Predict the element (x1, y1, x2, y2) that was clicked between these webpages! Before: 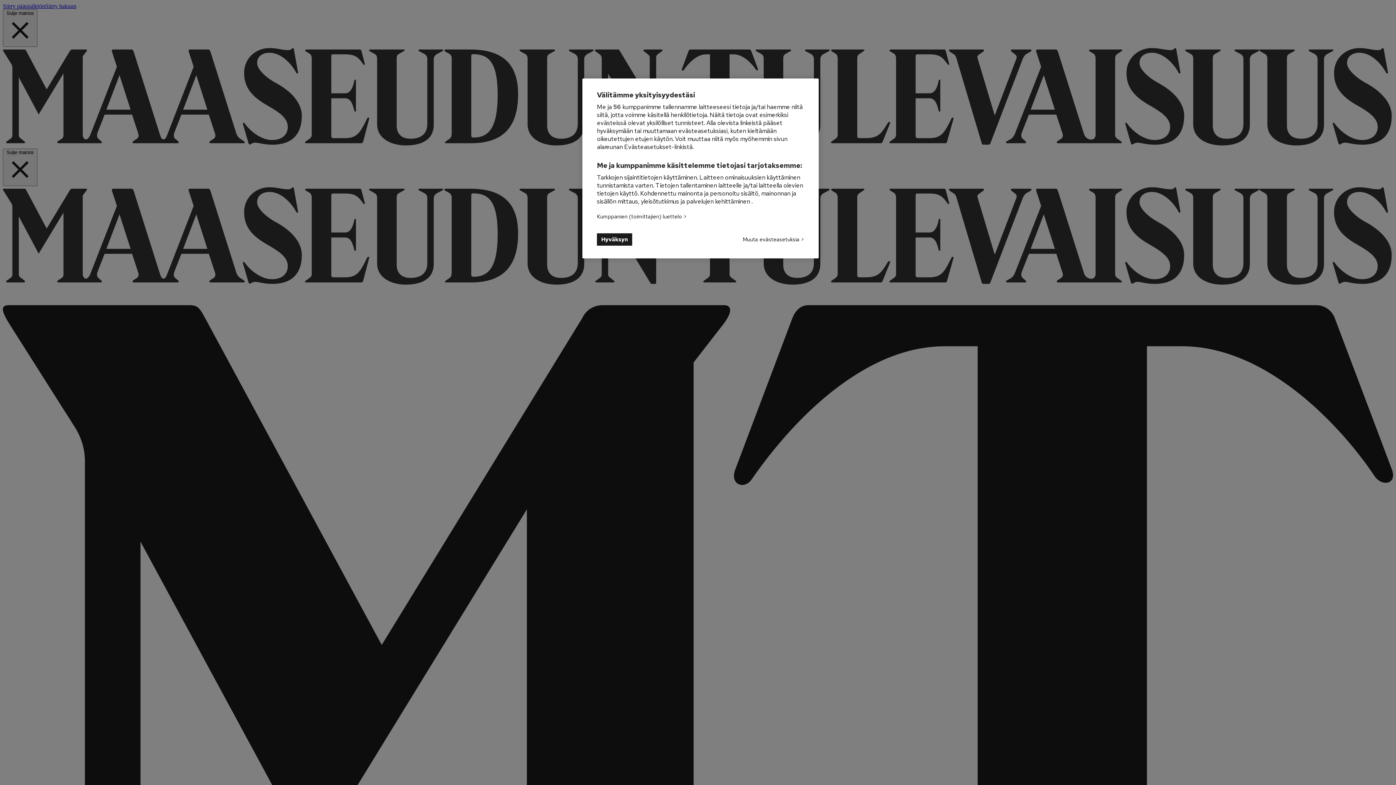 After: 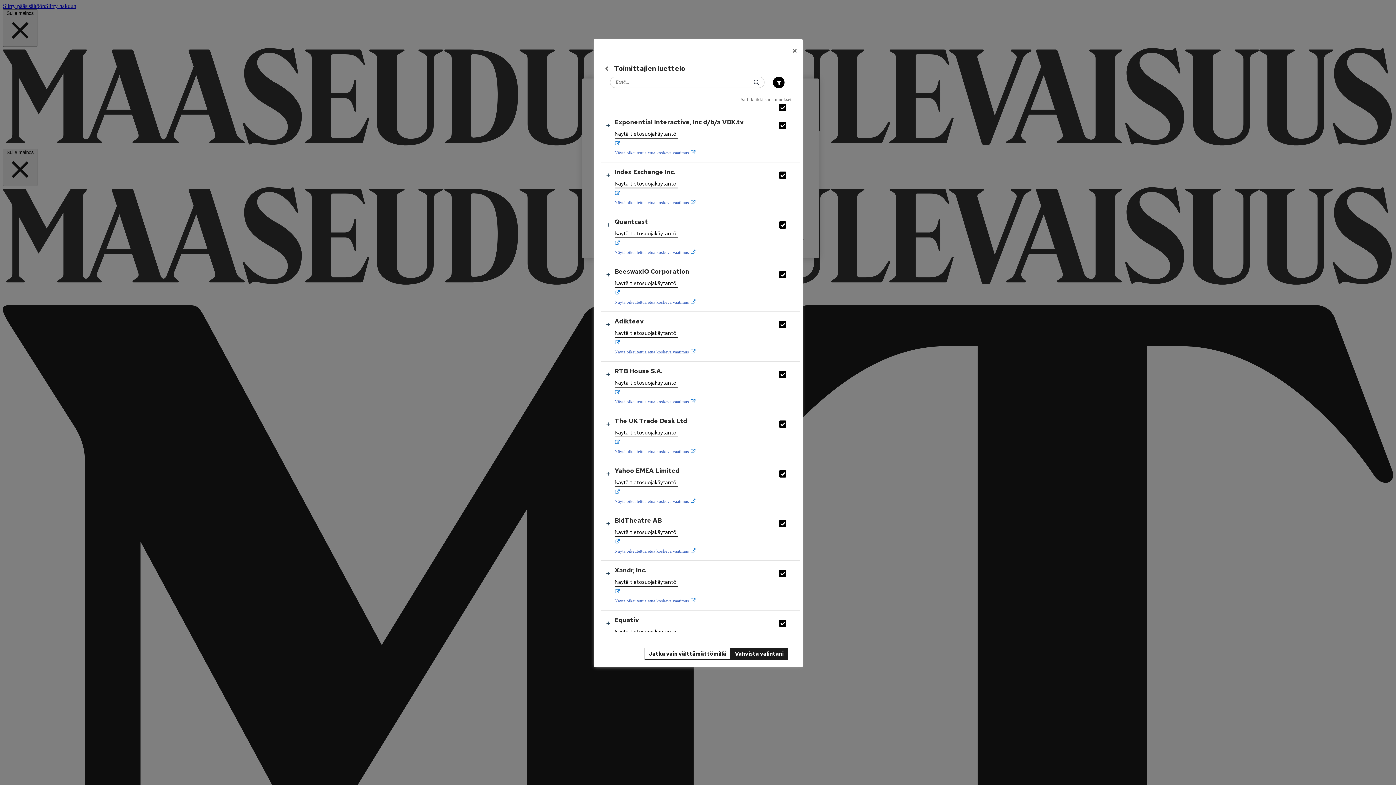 Action: bbox: (597, 212, 686, 220) label: Kumppanien (toimittajien) luettelo 